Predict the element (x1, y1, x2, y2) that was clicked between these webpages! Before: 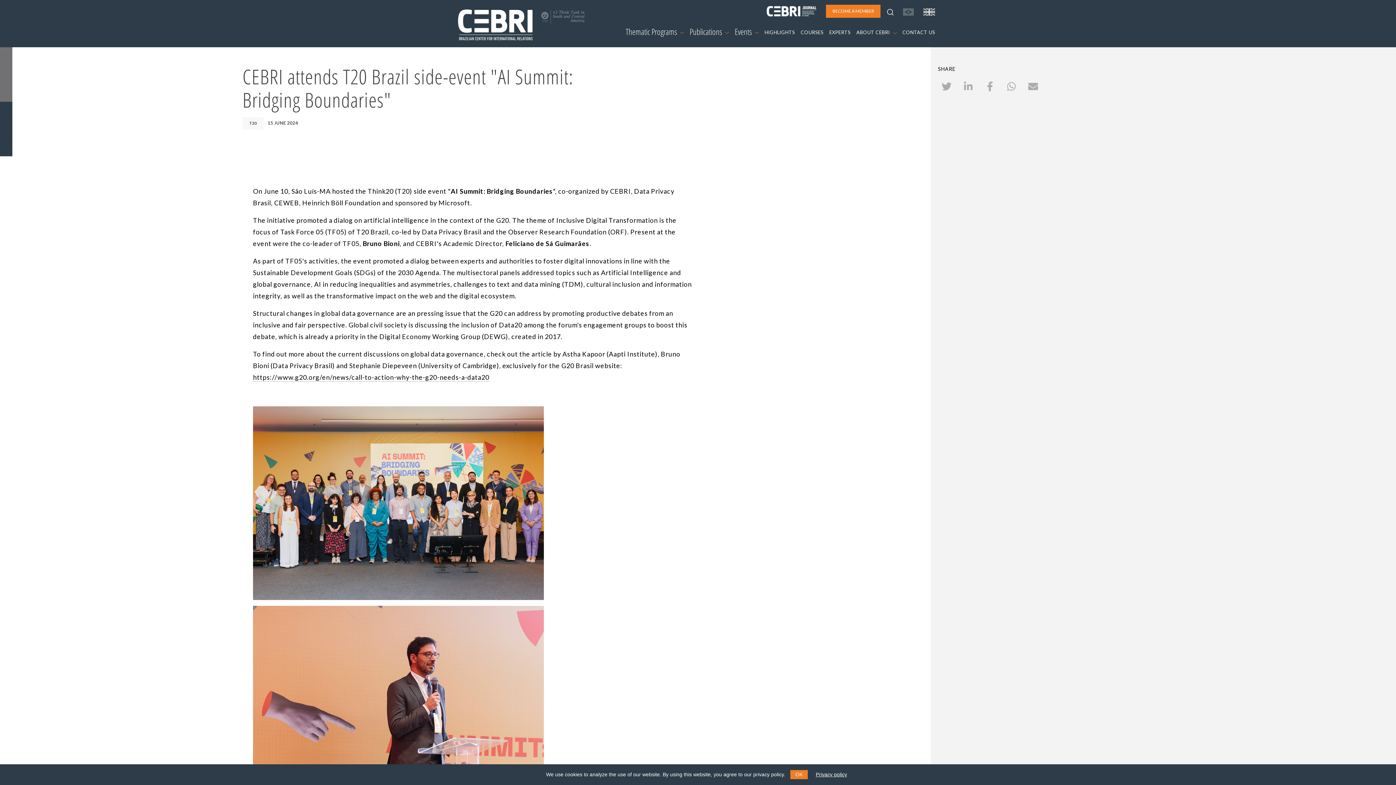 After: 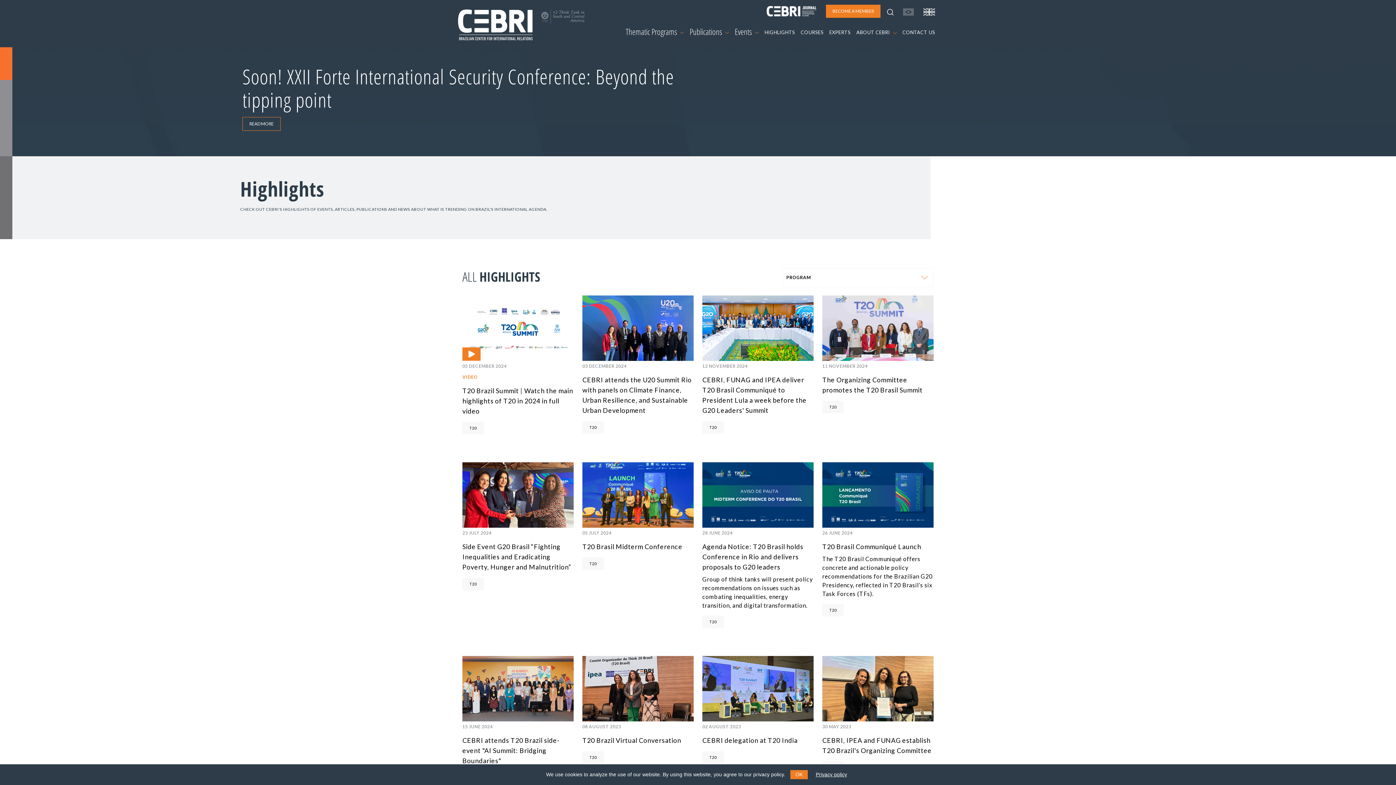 Action: label: T20 bbox: (249, 120, 256, 125)